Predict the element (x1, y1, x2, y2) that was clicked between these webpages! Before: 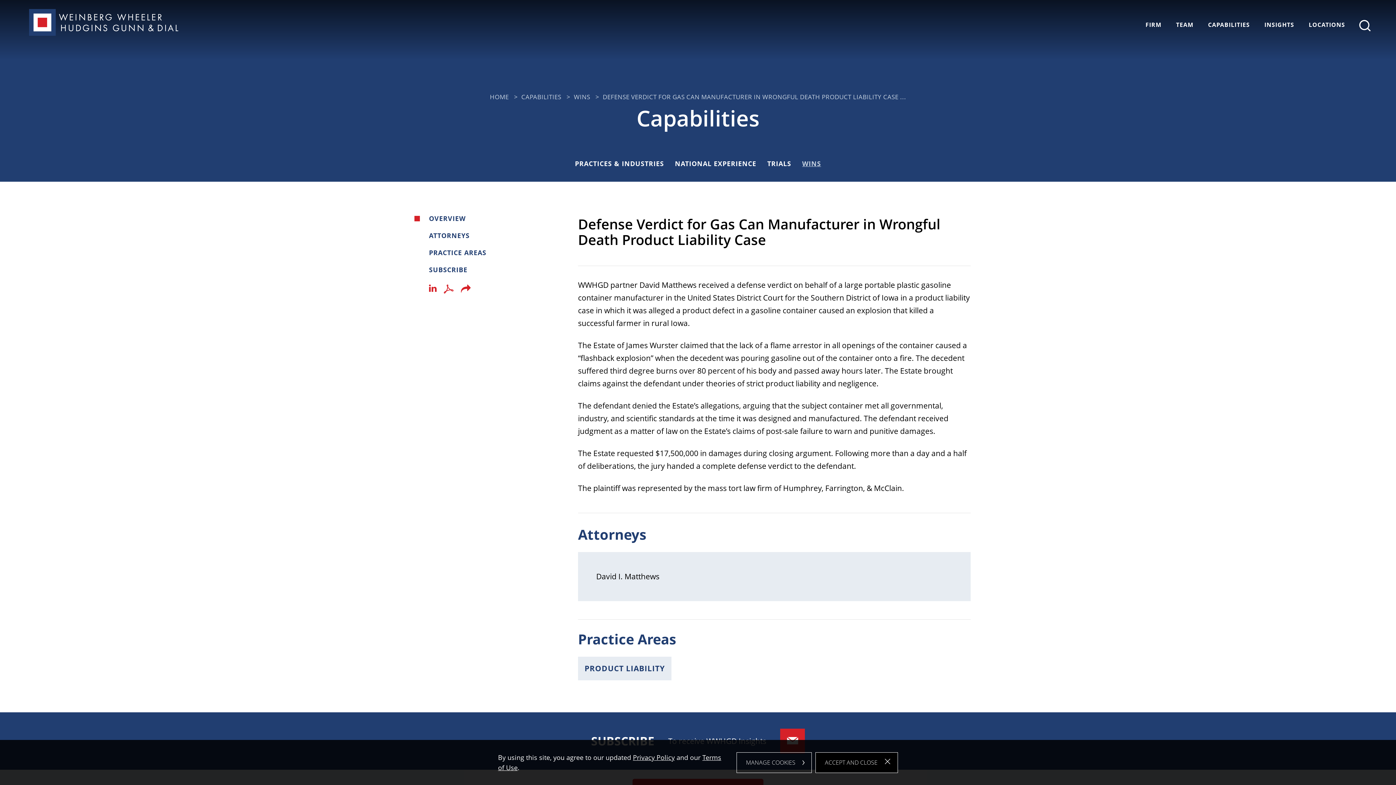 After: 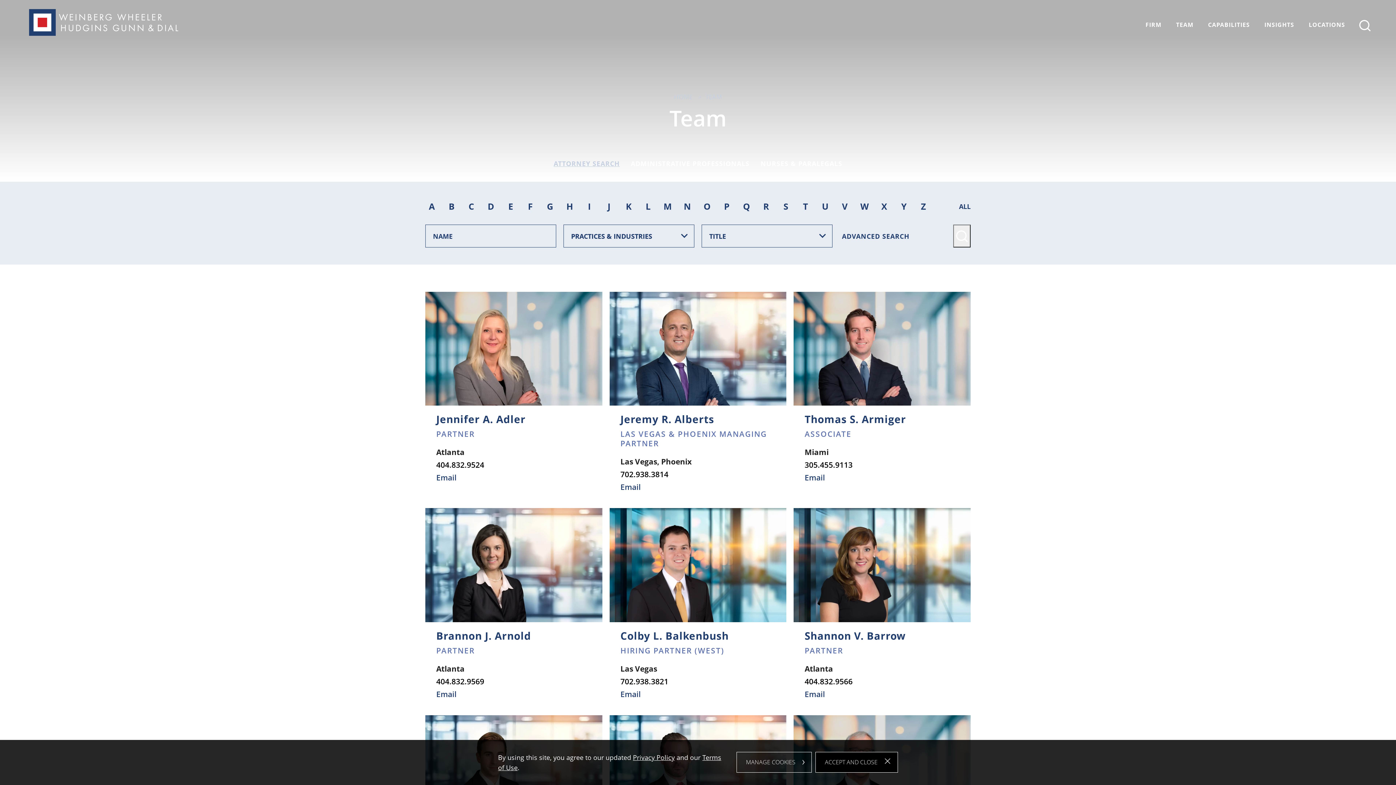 Action: label: TEAM bbox: (1169, 18, 1201, 31)